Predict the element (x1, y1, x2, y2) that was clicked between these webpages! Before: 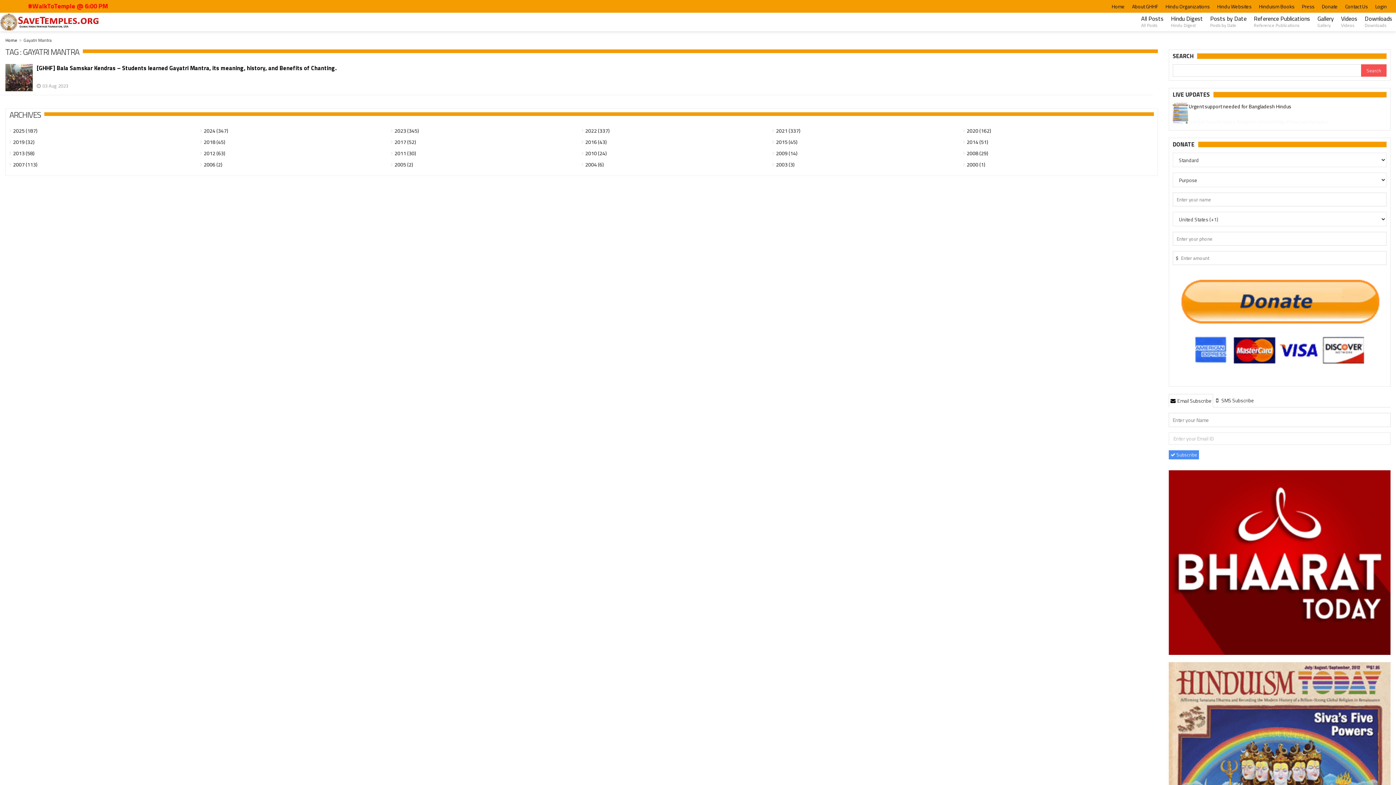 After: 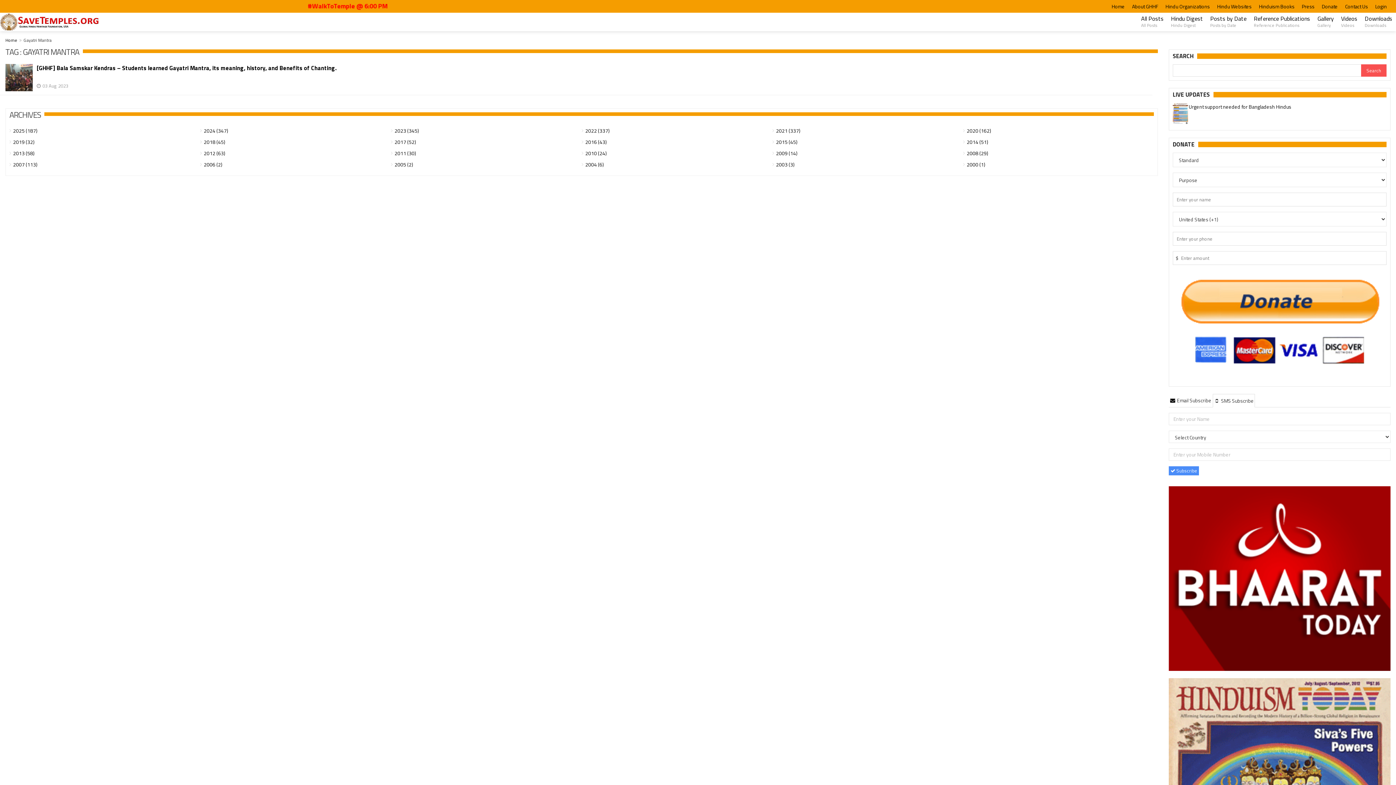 Action: label:  SMS Subscribe bbox: (1213, 394, 1255, 406)